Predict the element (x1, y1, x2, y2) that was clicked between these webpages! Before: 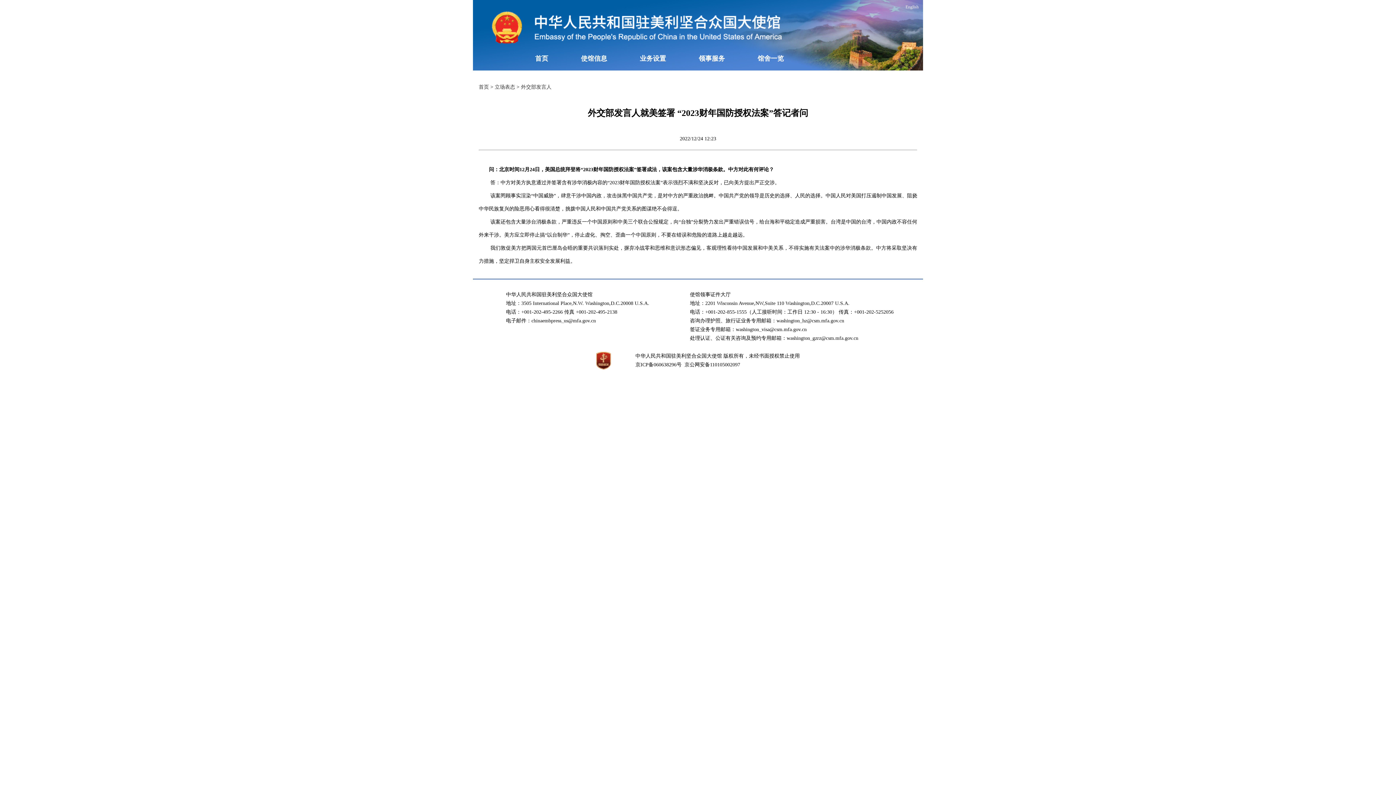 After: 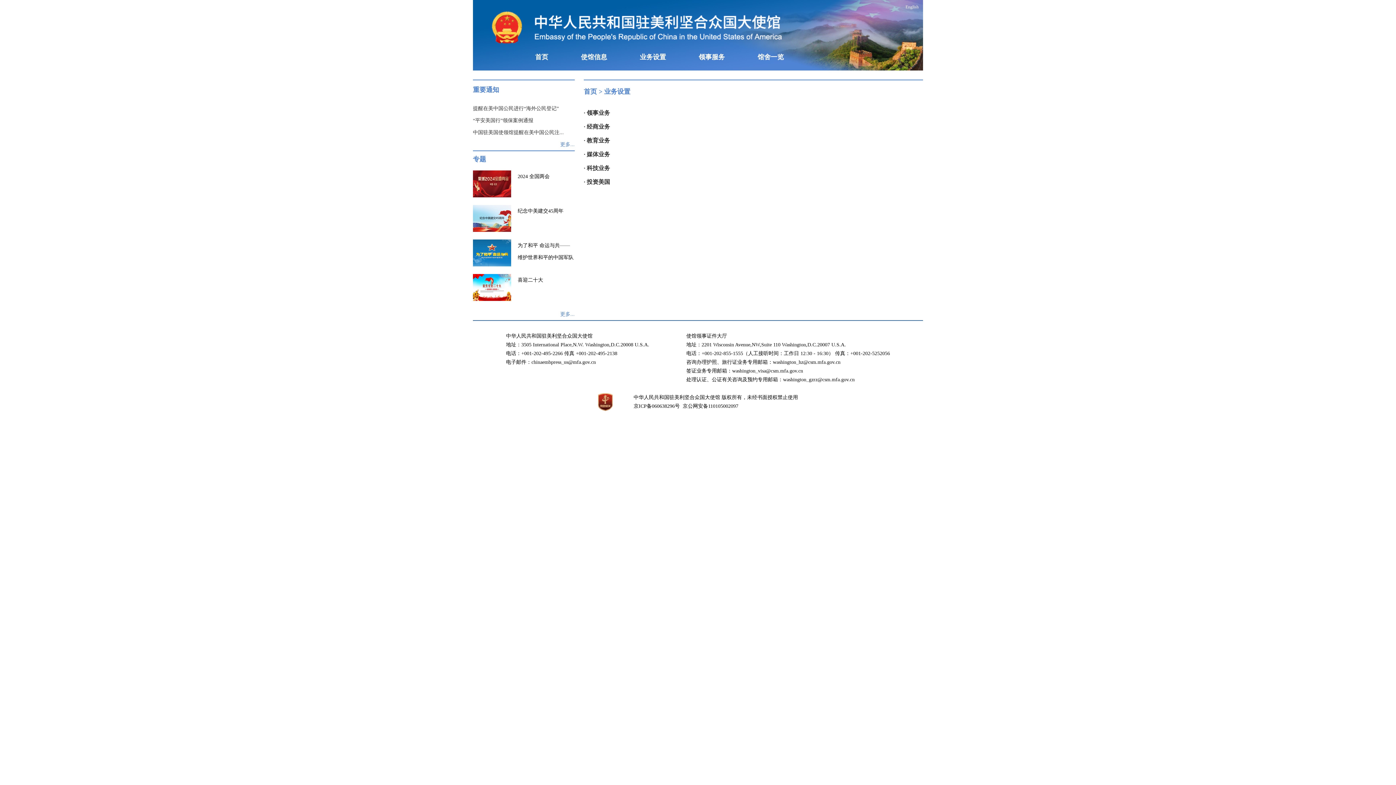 Action: label: 业务设置 bbox: (623, 45, 682, 72)